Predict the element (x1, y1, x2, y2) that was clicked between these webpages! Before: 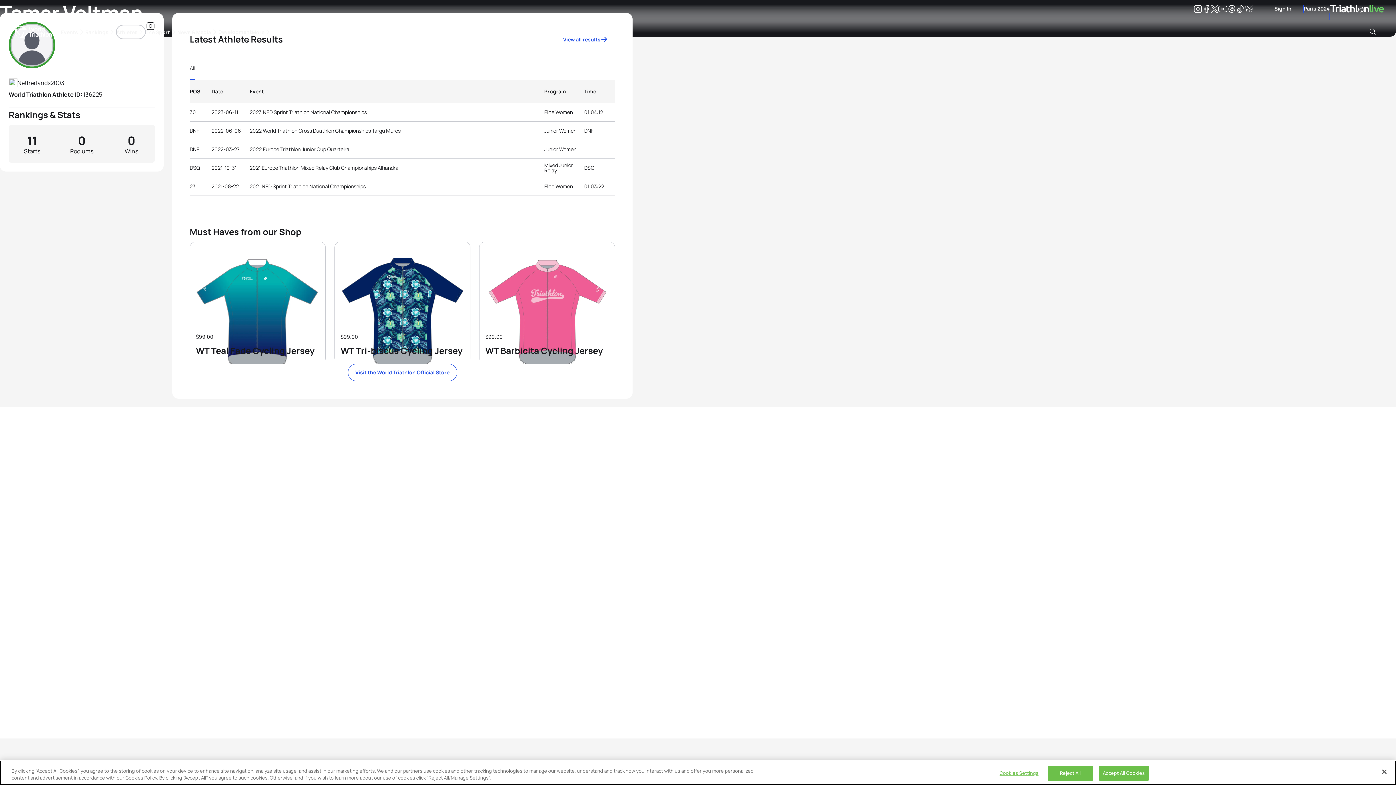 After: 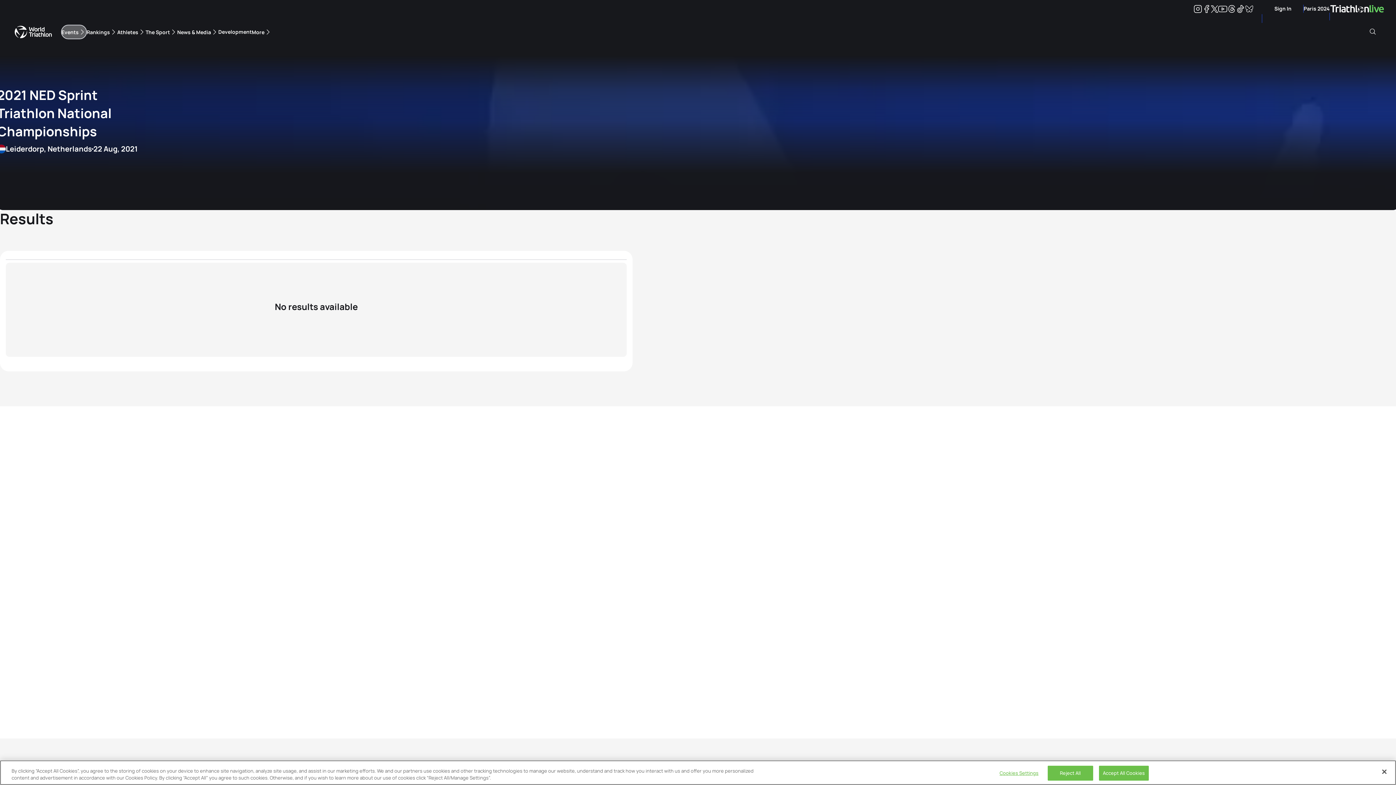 Action: bbox: (249, 184, 365, 189) label: 2021 NED Sprint Triathlon National Championships